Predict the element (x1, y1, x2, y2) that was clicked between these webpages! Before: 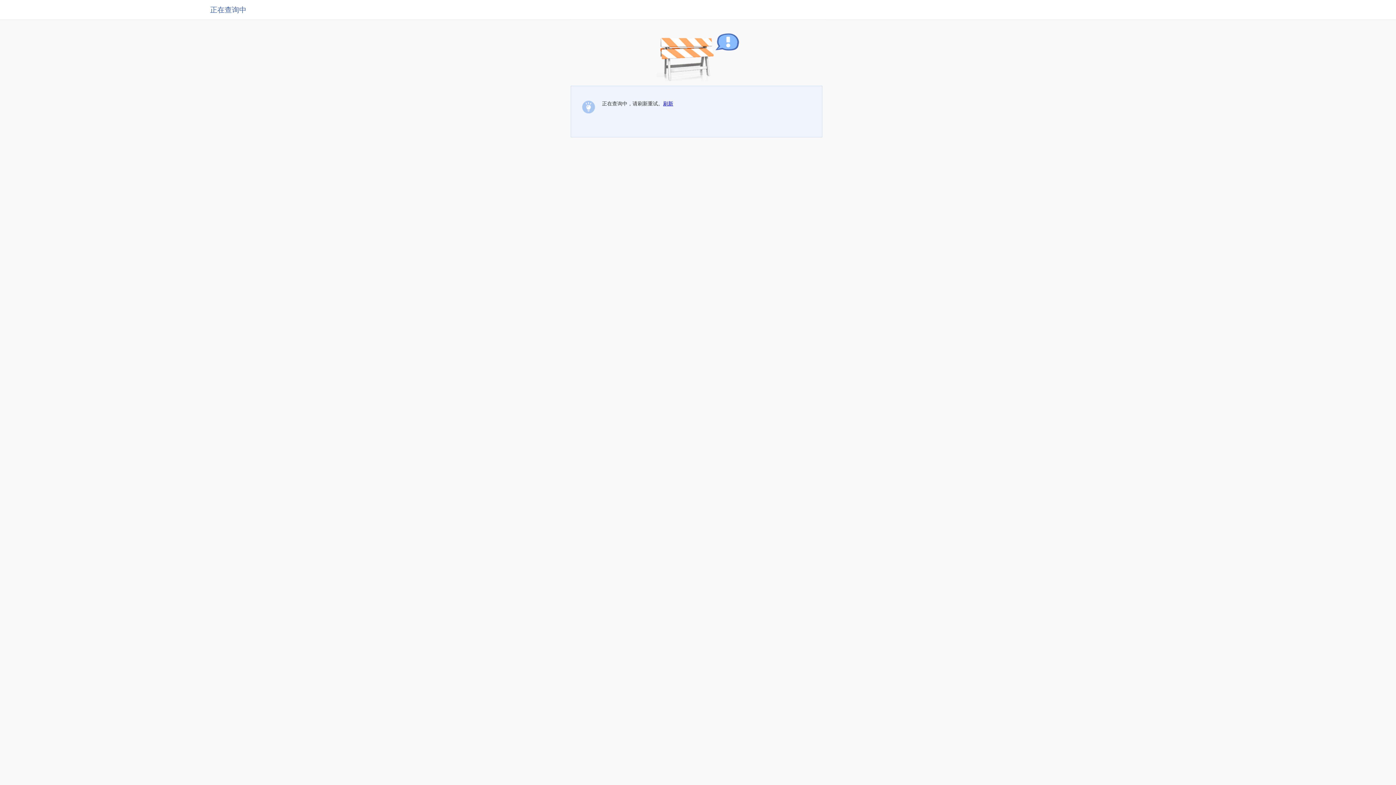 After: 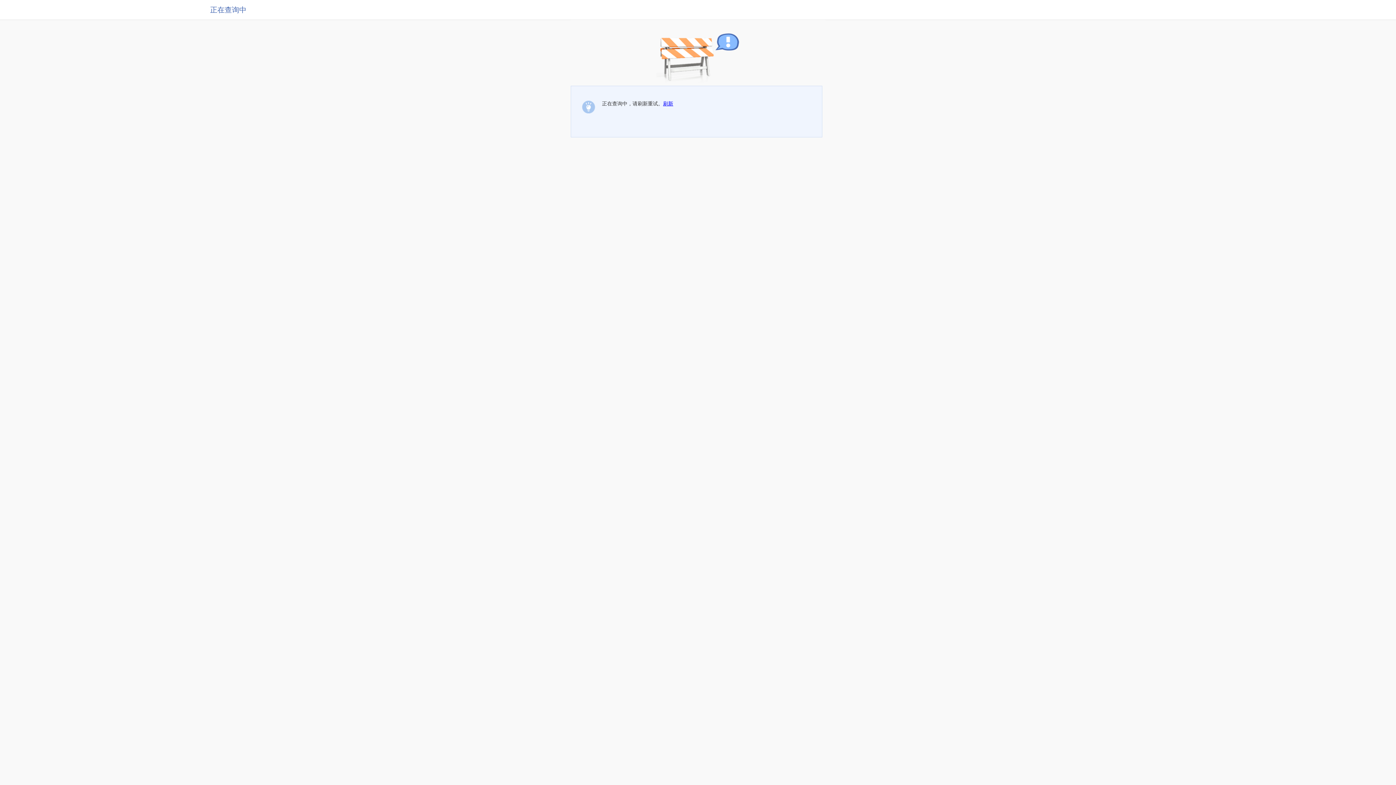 Action: label: 刷新 bbox: (663, 100, 673, 106)